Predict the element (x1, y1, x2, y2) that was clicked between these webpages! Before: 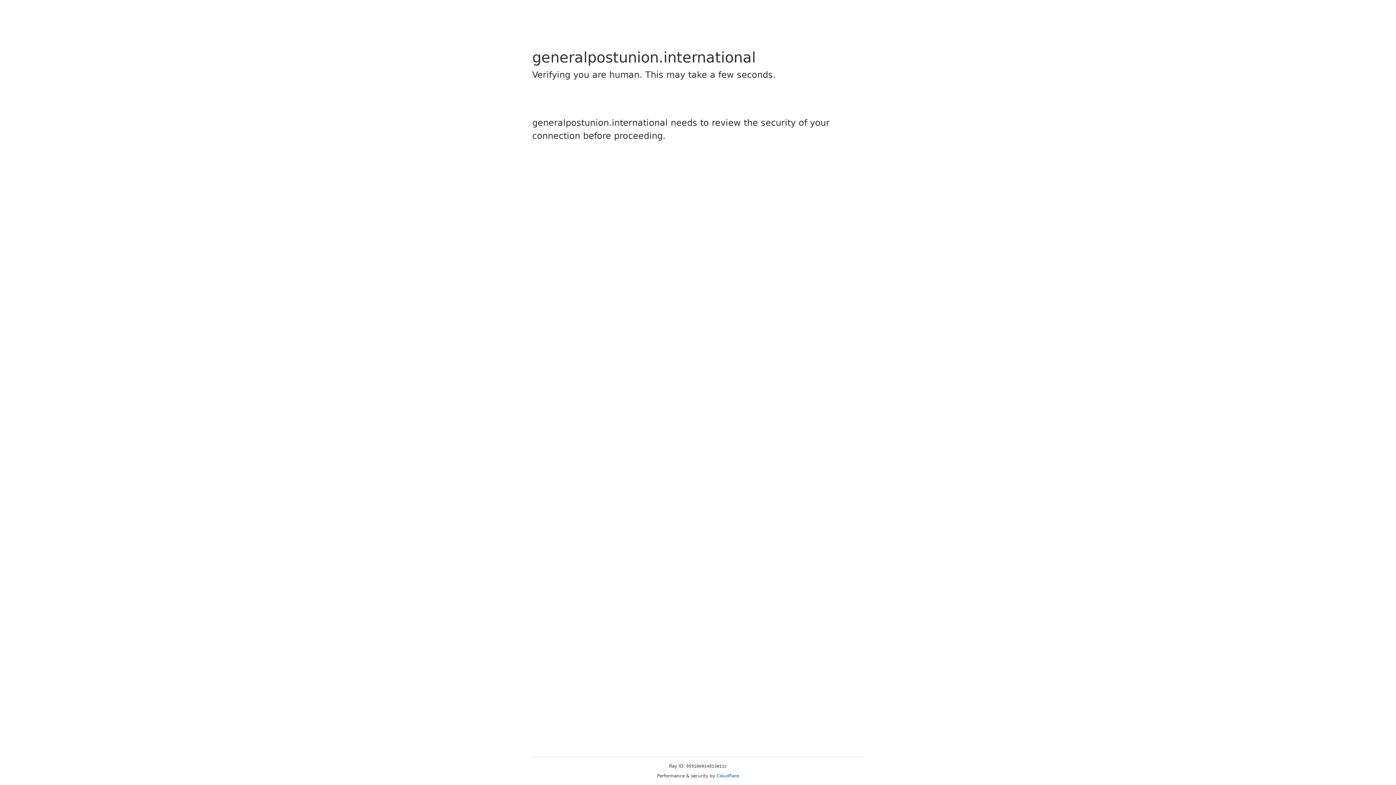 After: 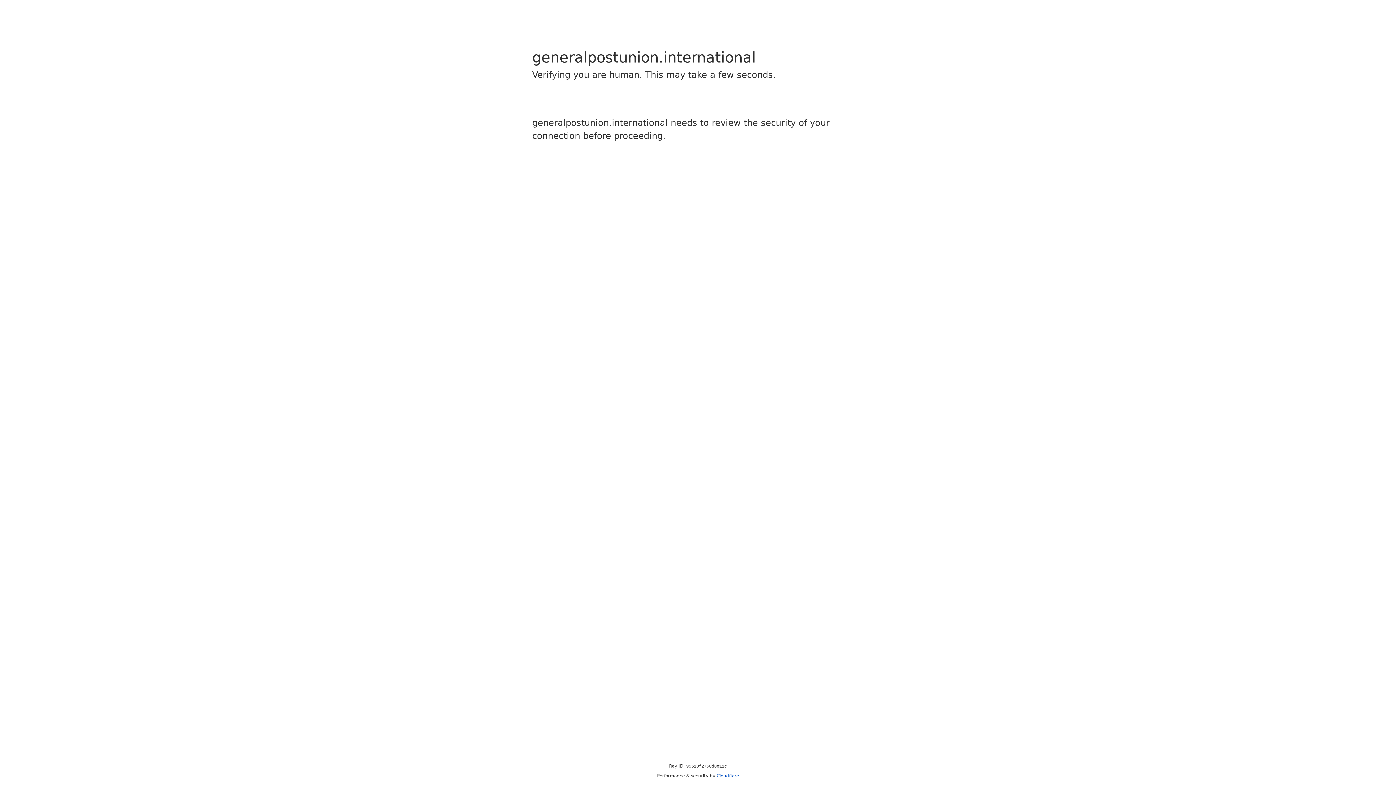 Action: bbox: (716, 773, 739, 778) label: Cloudflare